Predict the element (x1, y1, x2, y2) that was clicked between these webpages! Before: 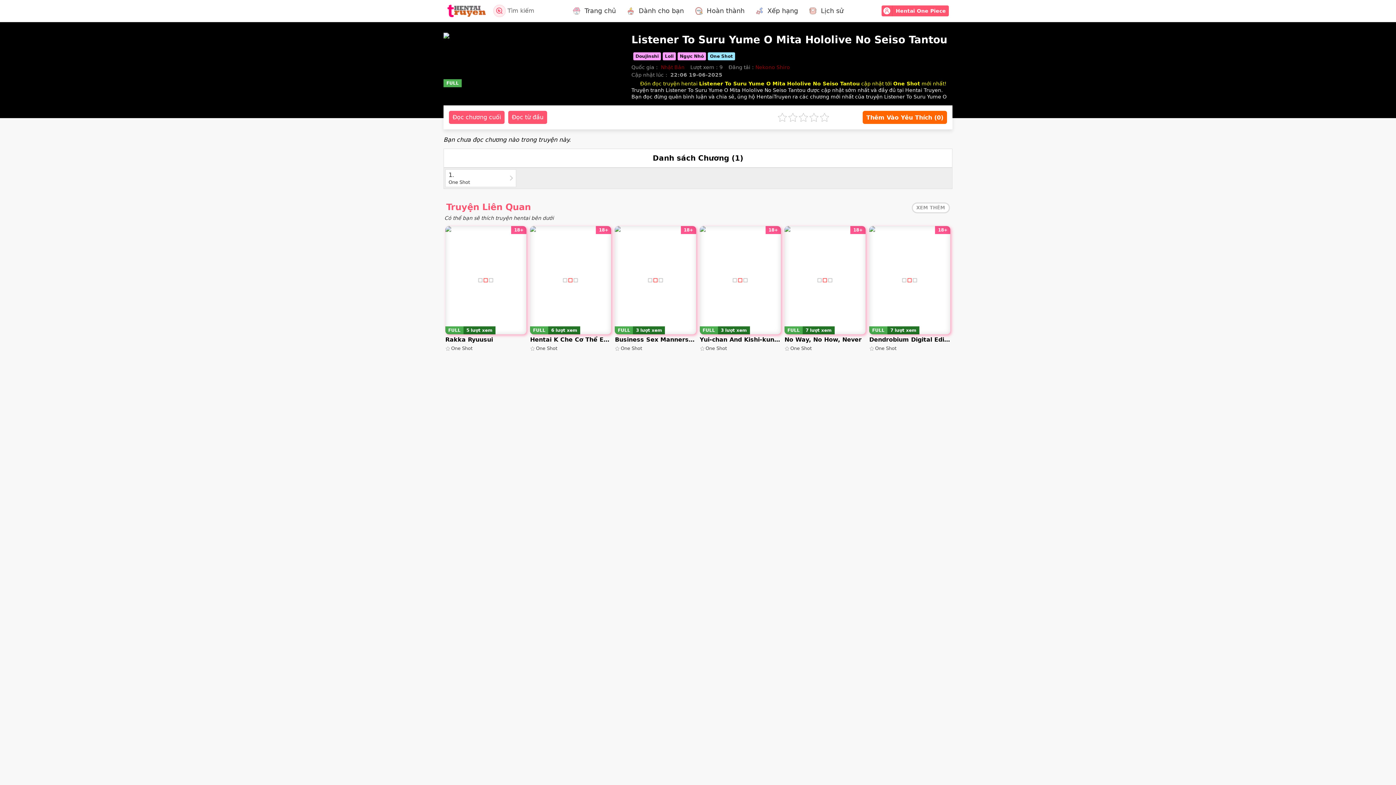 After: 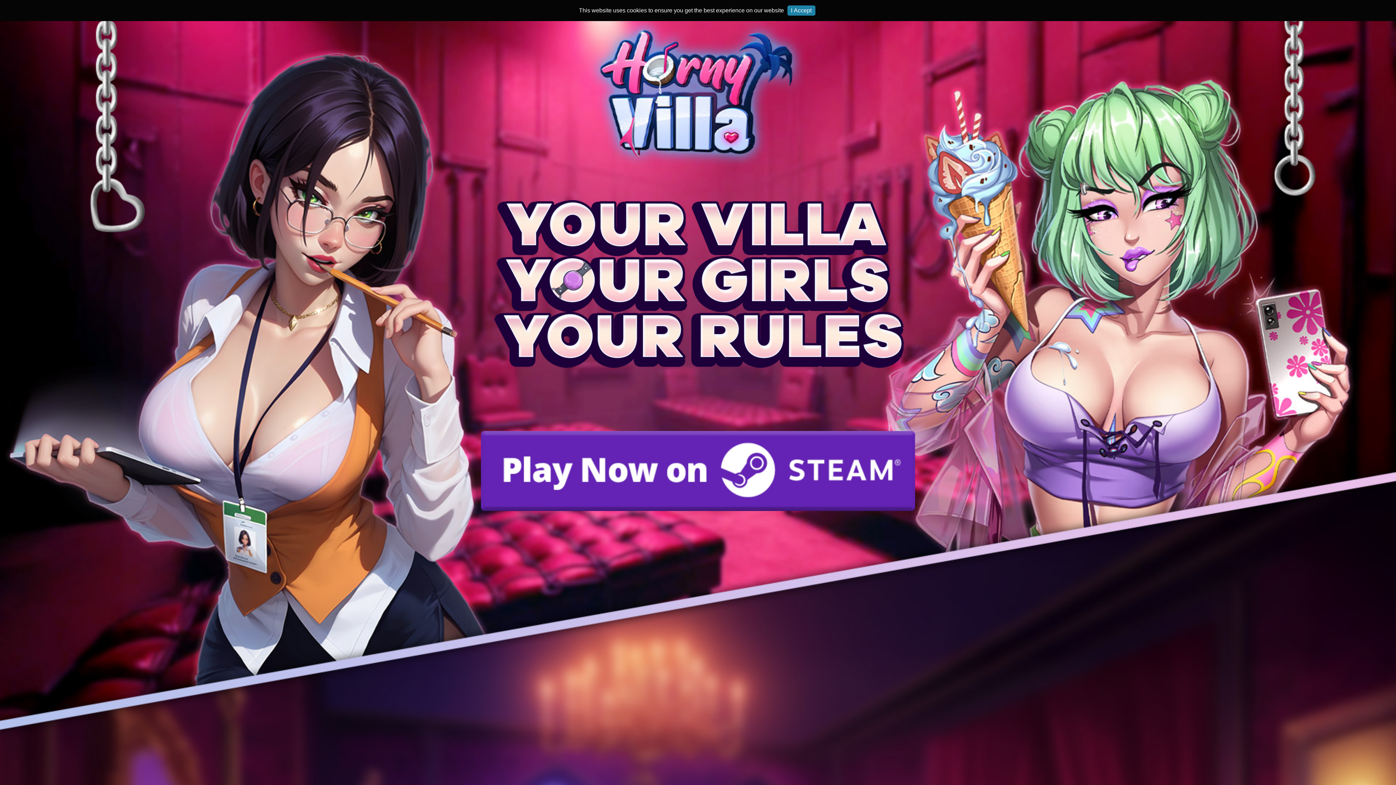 Action: bbox: (615, 226, 696, 343) label: 18+
FULL
3 lượt xem
Business Sex Manners ~internship